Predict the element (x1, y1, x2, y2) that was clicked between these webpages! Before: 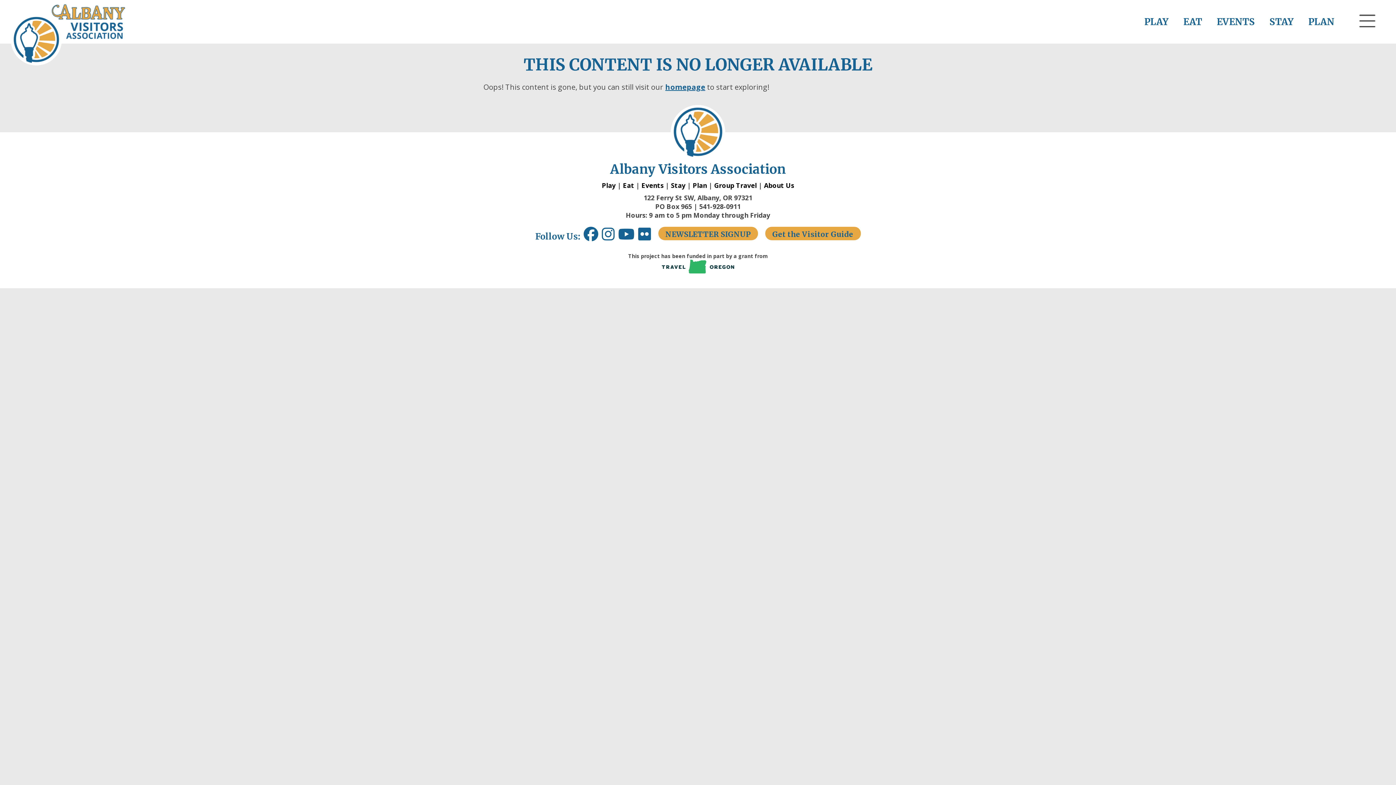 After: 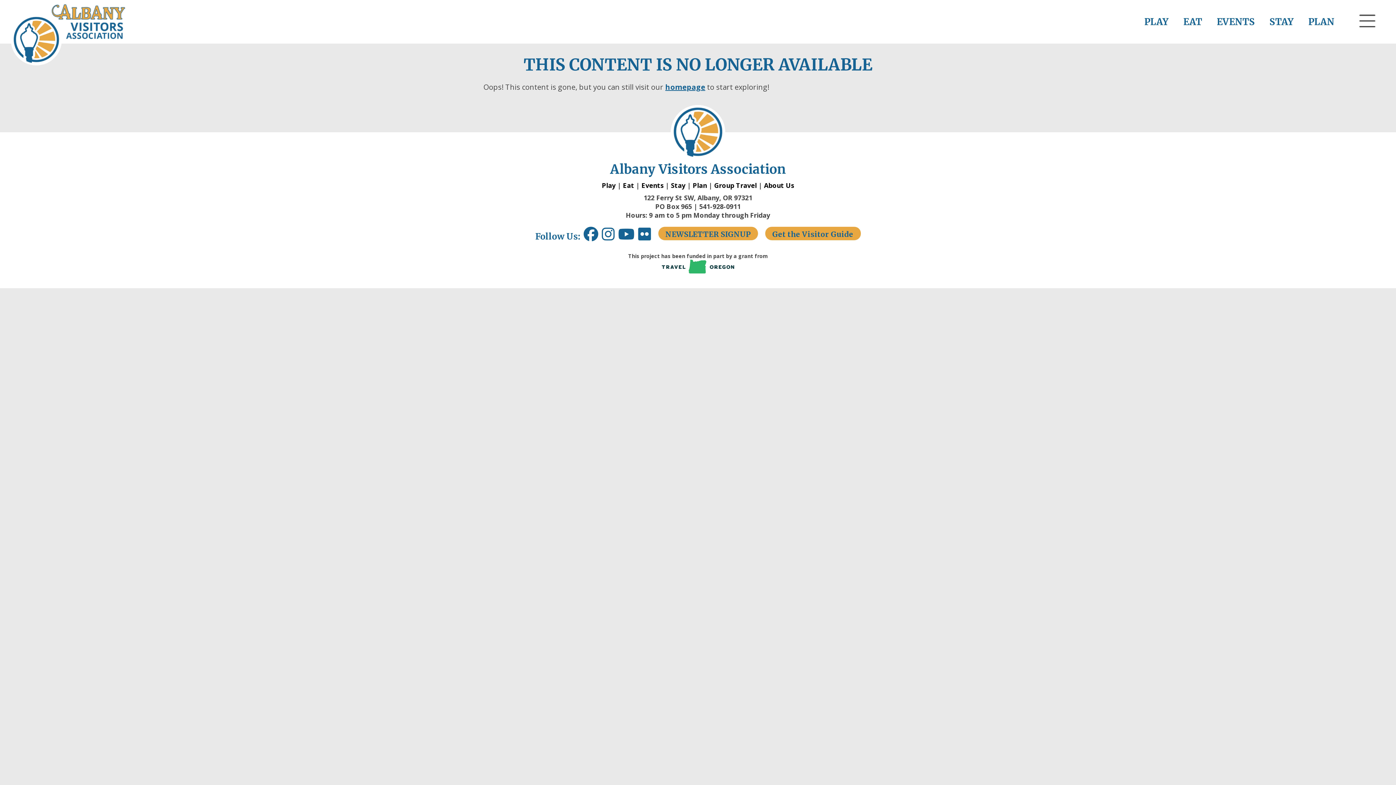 Action: label: Flickr link opens in a new window. bbox: (638, 232, 658, 241)